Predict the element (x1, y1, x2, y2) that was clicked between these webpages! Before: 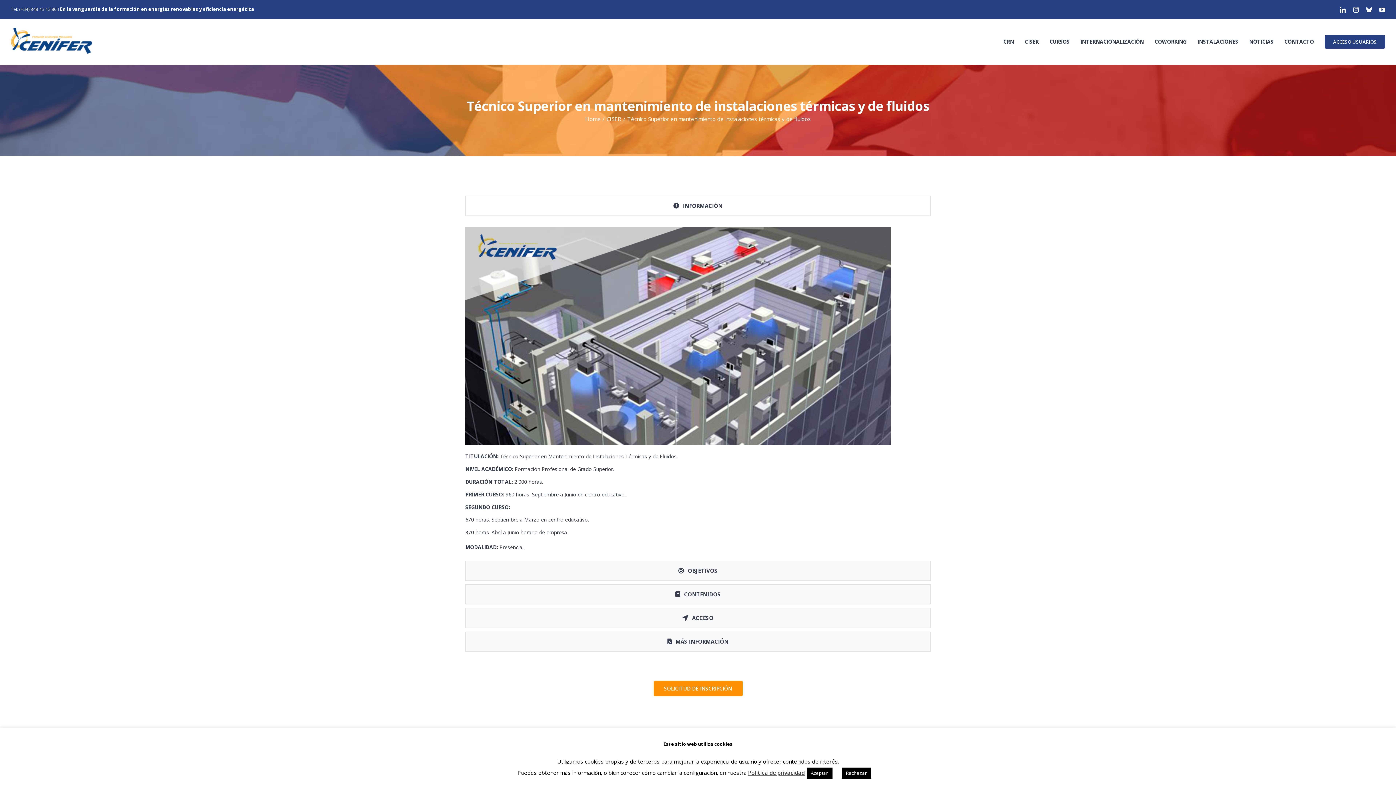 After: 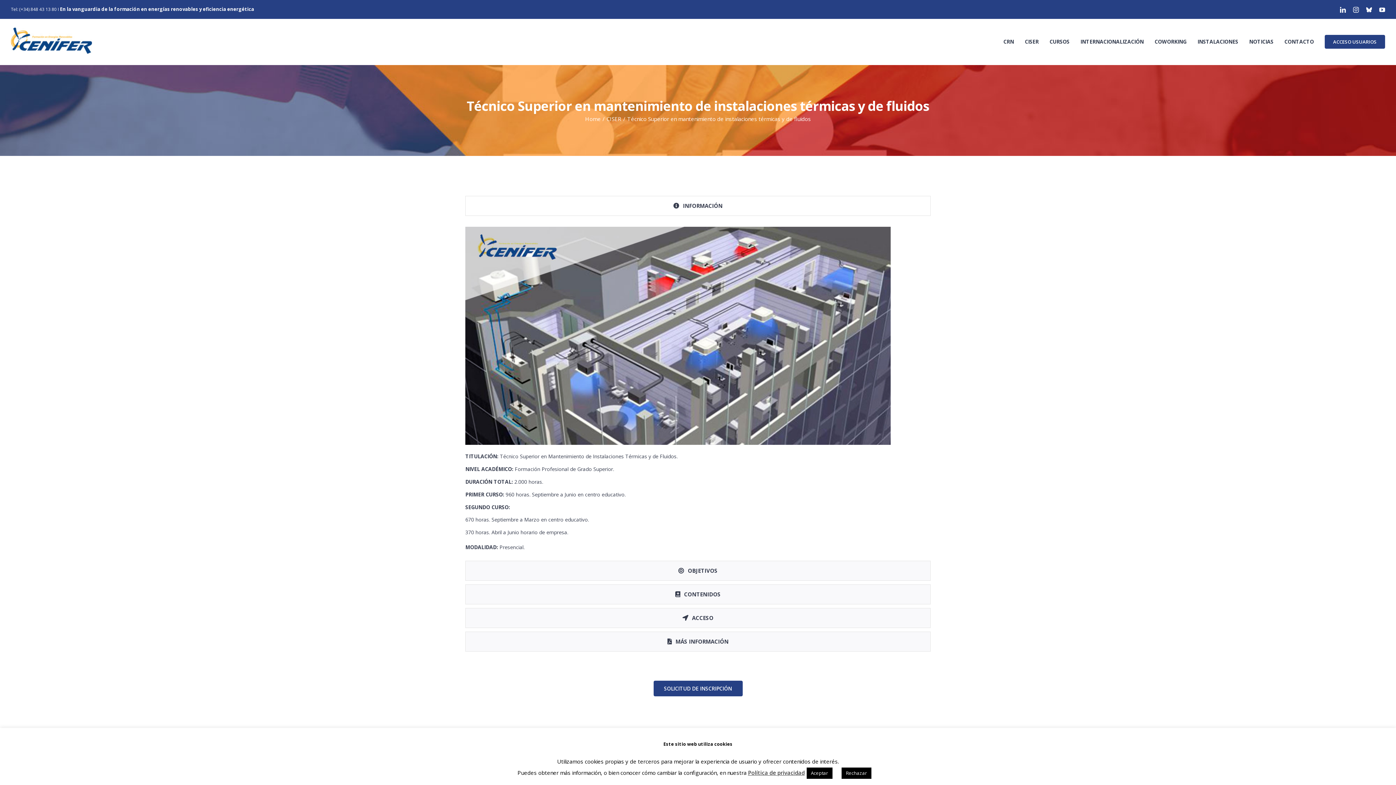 Action: label: SOLICITUD DE INSCRIPCIÓN bbox: (653, 681, 742, 696)